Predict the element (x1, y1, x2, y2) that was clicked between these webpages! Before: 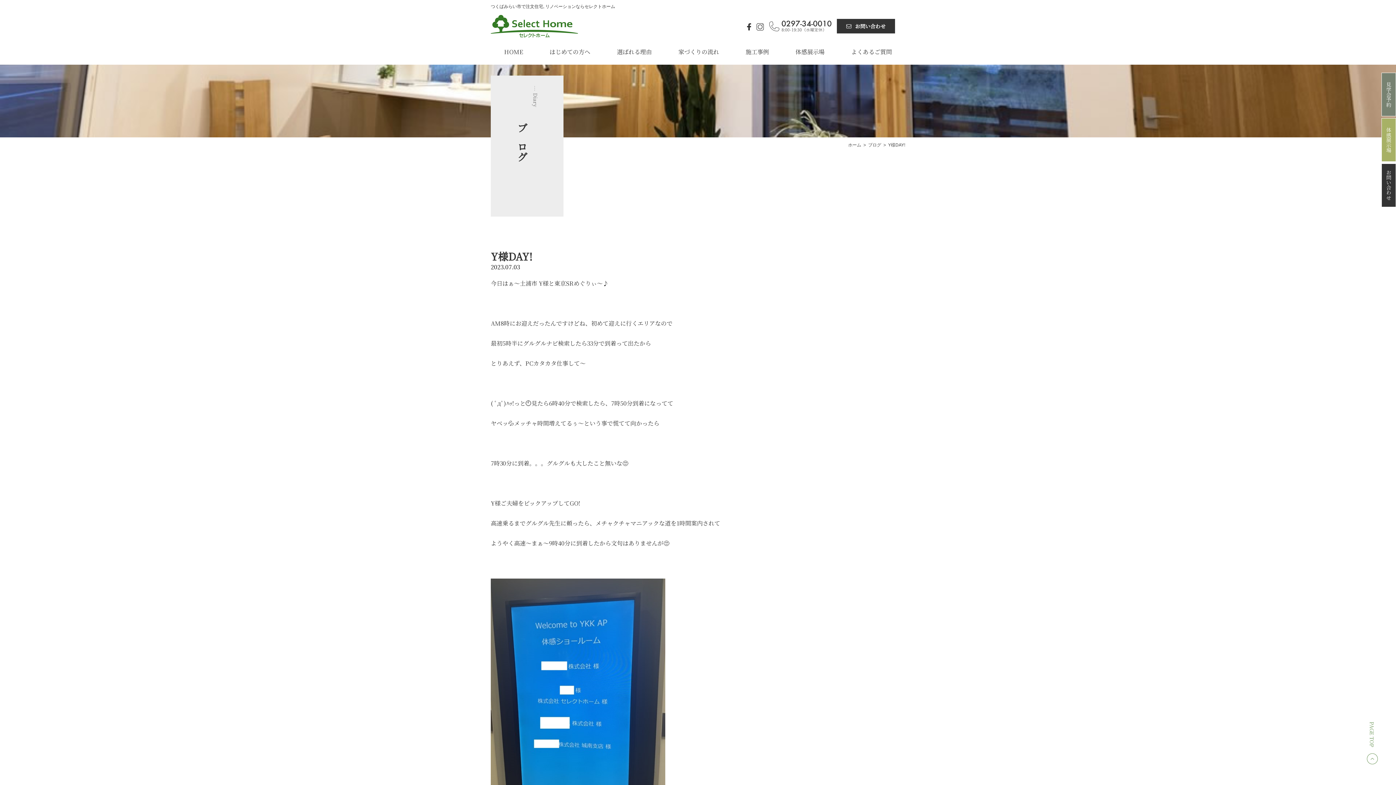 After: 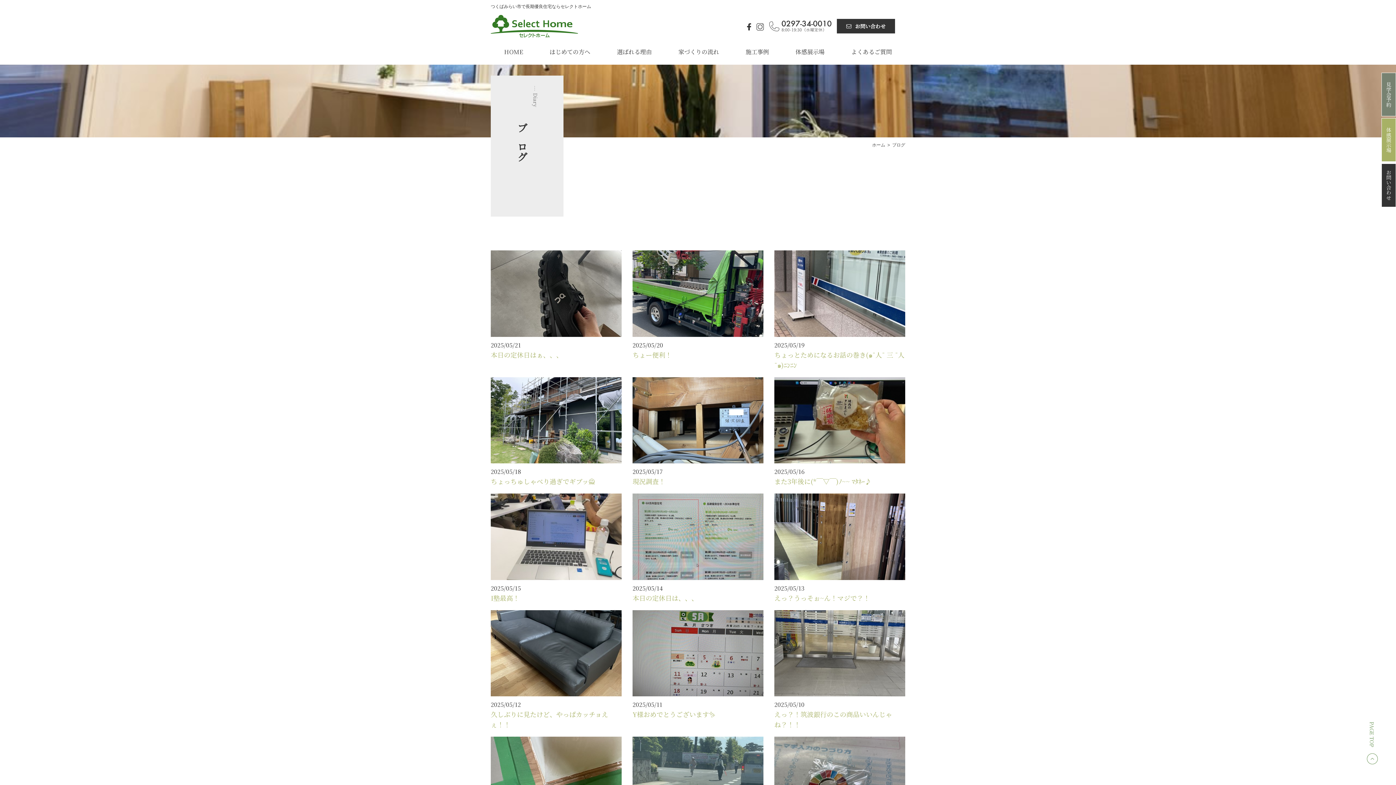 Action: bbox: (868, 142, 881, 147) label: ブログ